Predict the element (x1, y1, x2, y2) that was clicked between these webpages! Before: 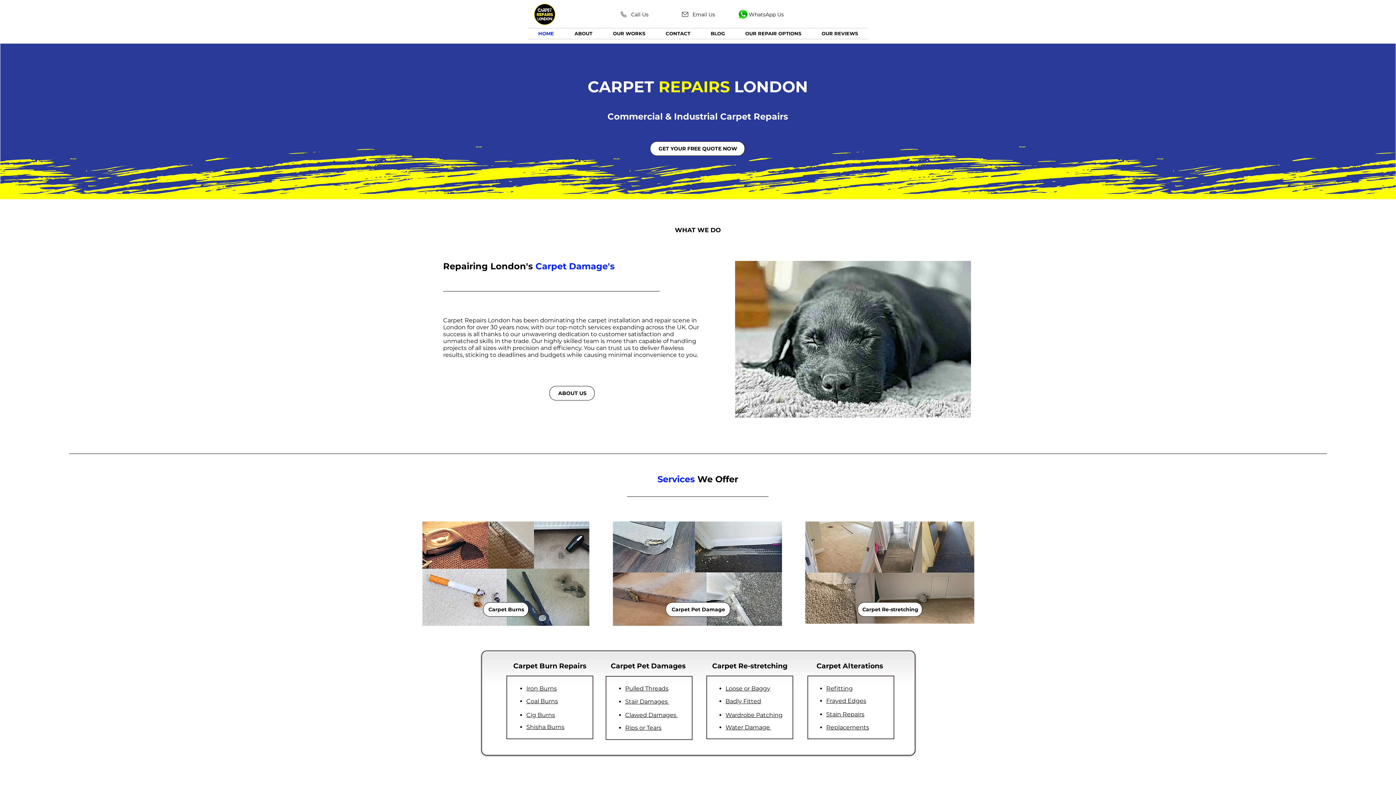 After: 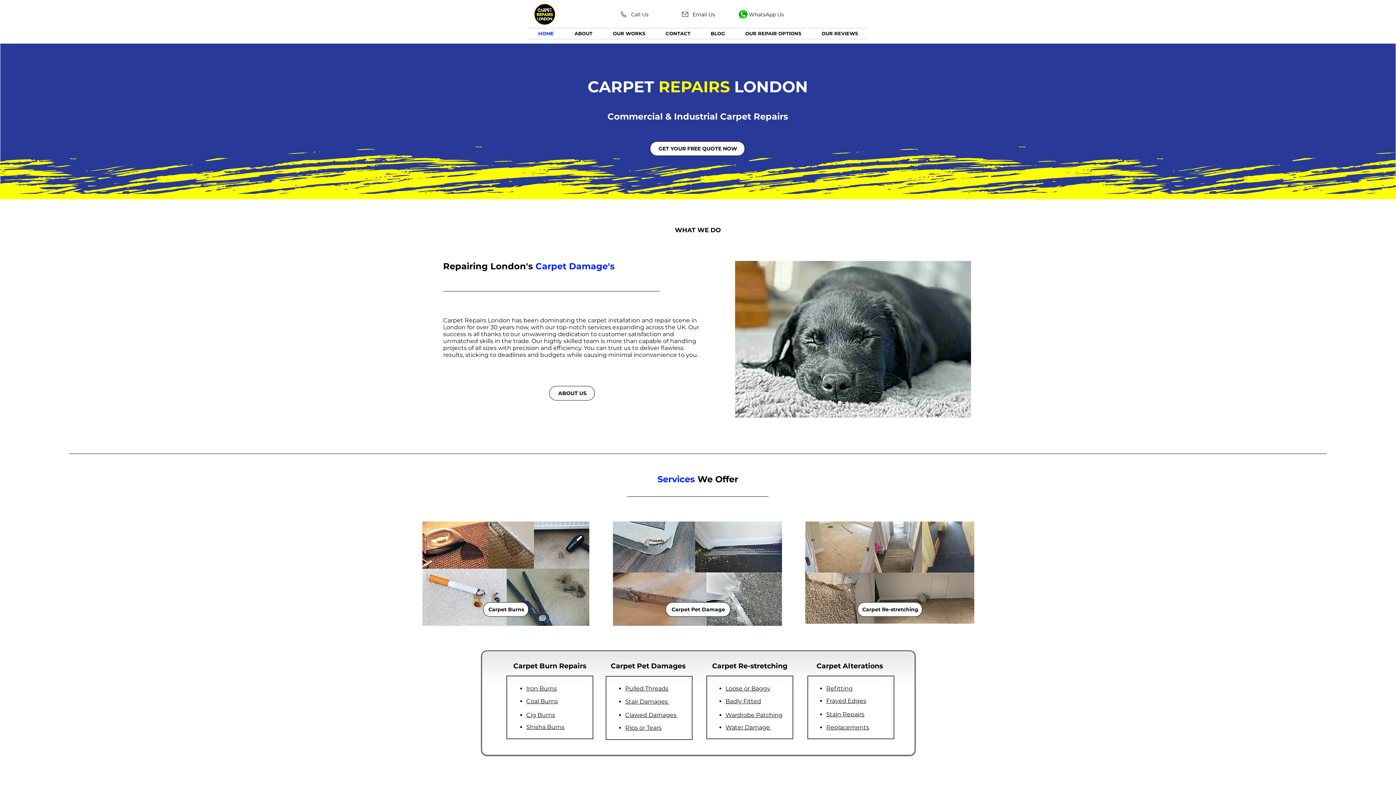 Action: bbox: (534, 3, 555, 25)